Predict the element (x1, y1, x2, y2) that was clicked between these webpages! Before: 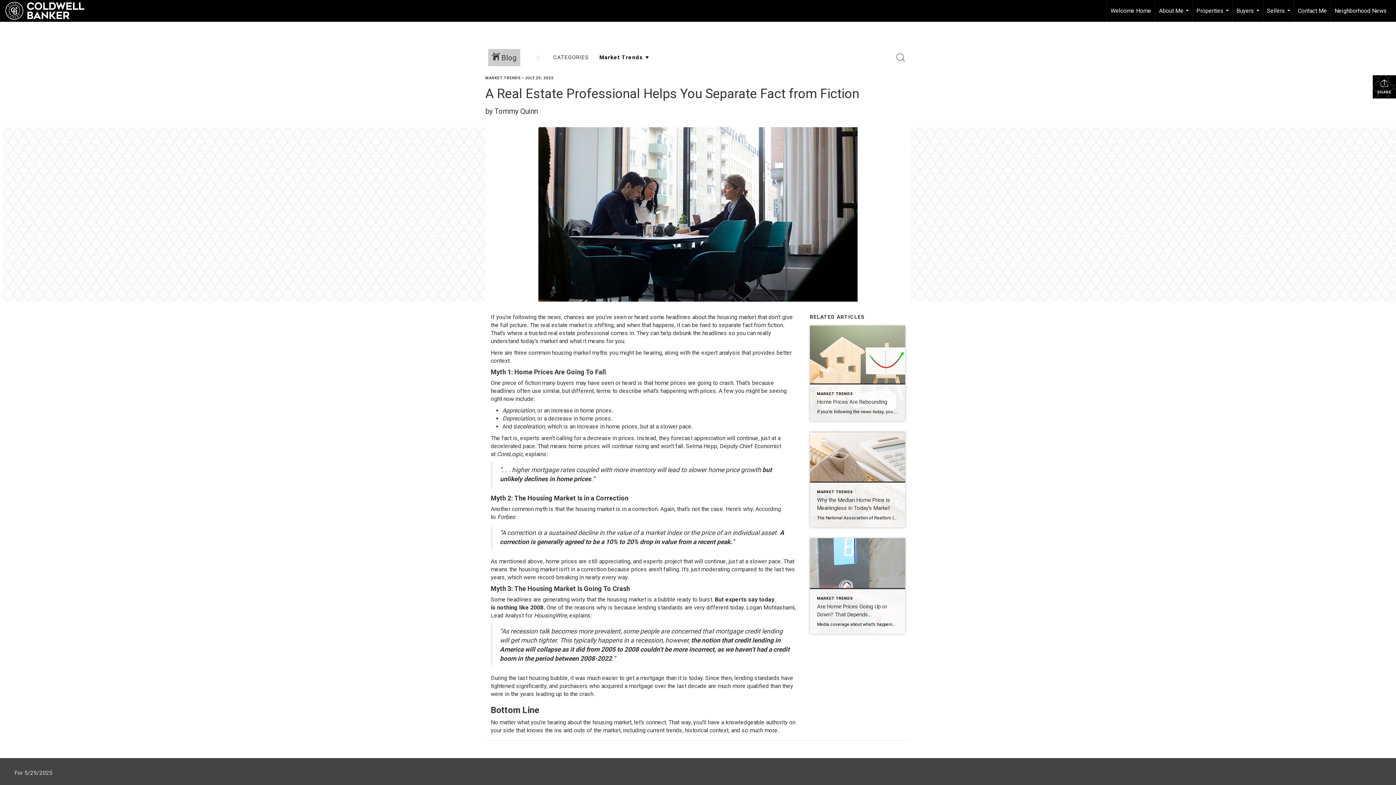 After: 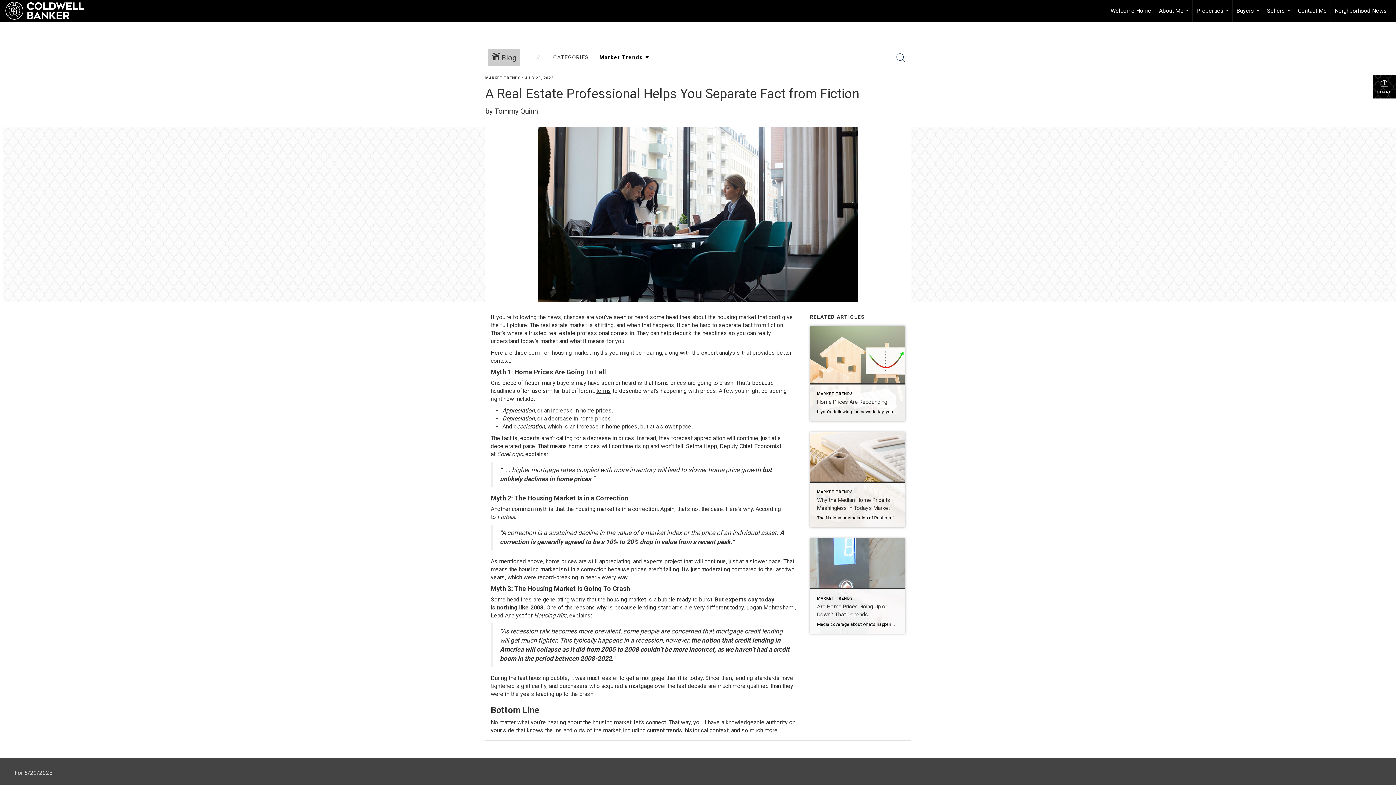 Action: bbox: (596, 387, 611, 394) label: terms